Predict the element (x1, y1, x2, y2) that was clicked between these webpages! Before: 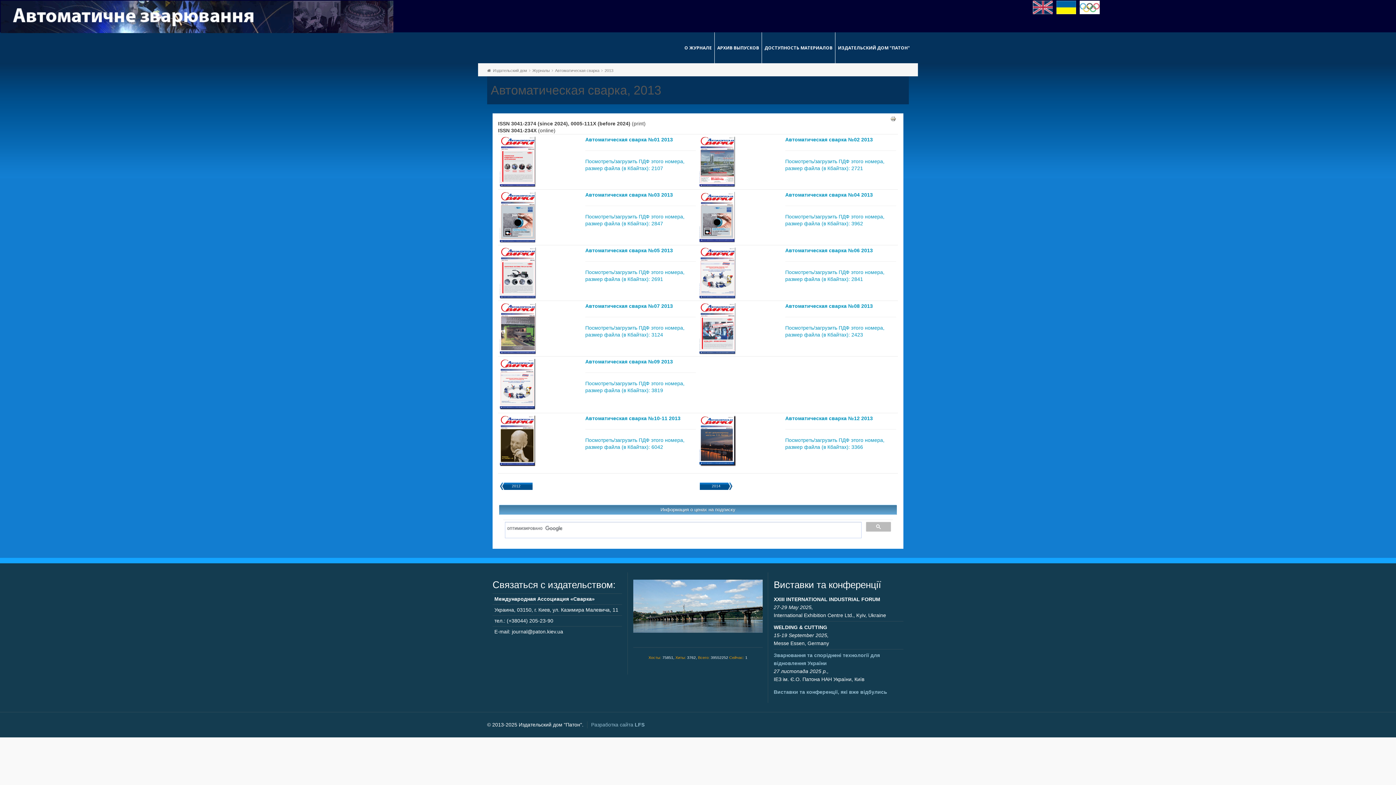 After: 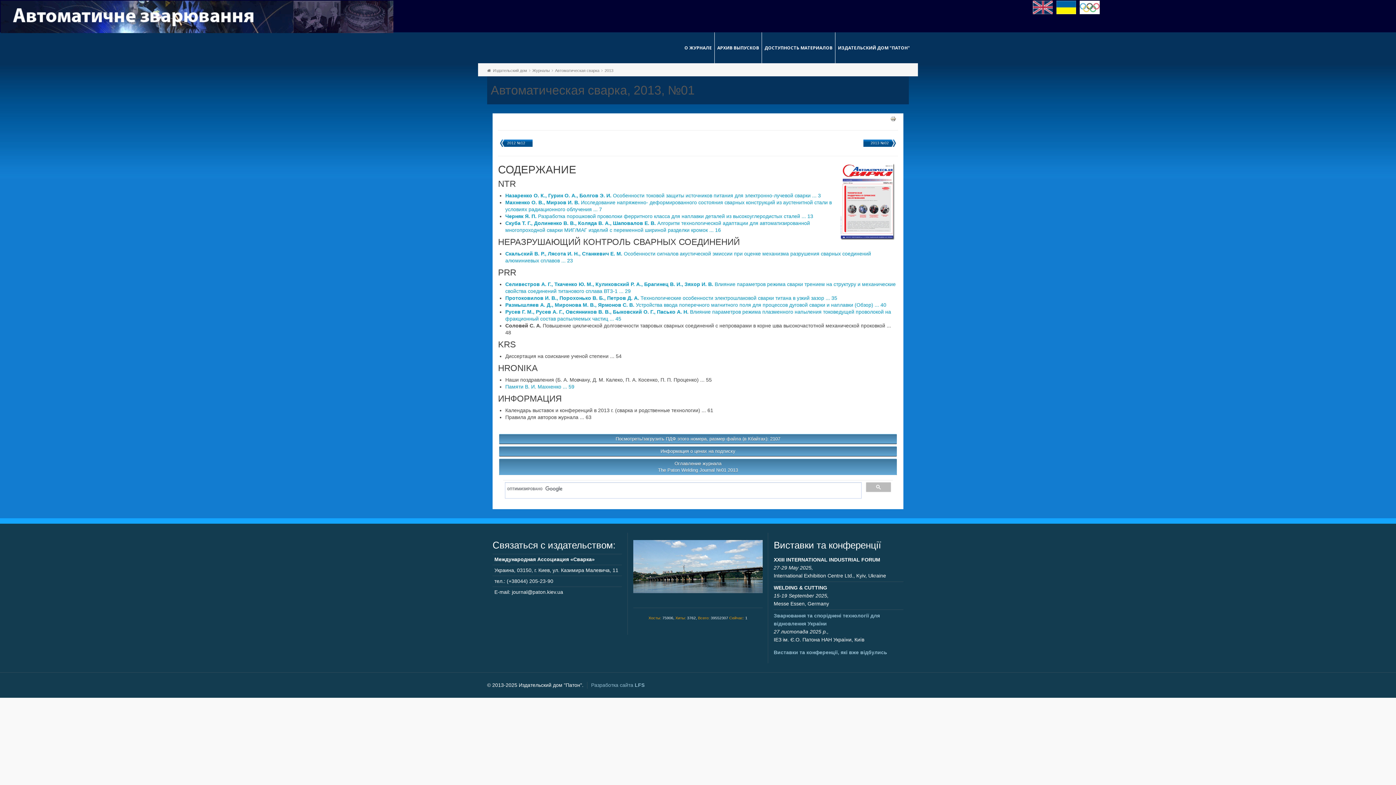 Action: bbox: (585, 136, 673, 142) label: Автоматическая сварка №01 2013